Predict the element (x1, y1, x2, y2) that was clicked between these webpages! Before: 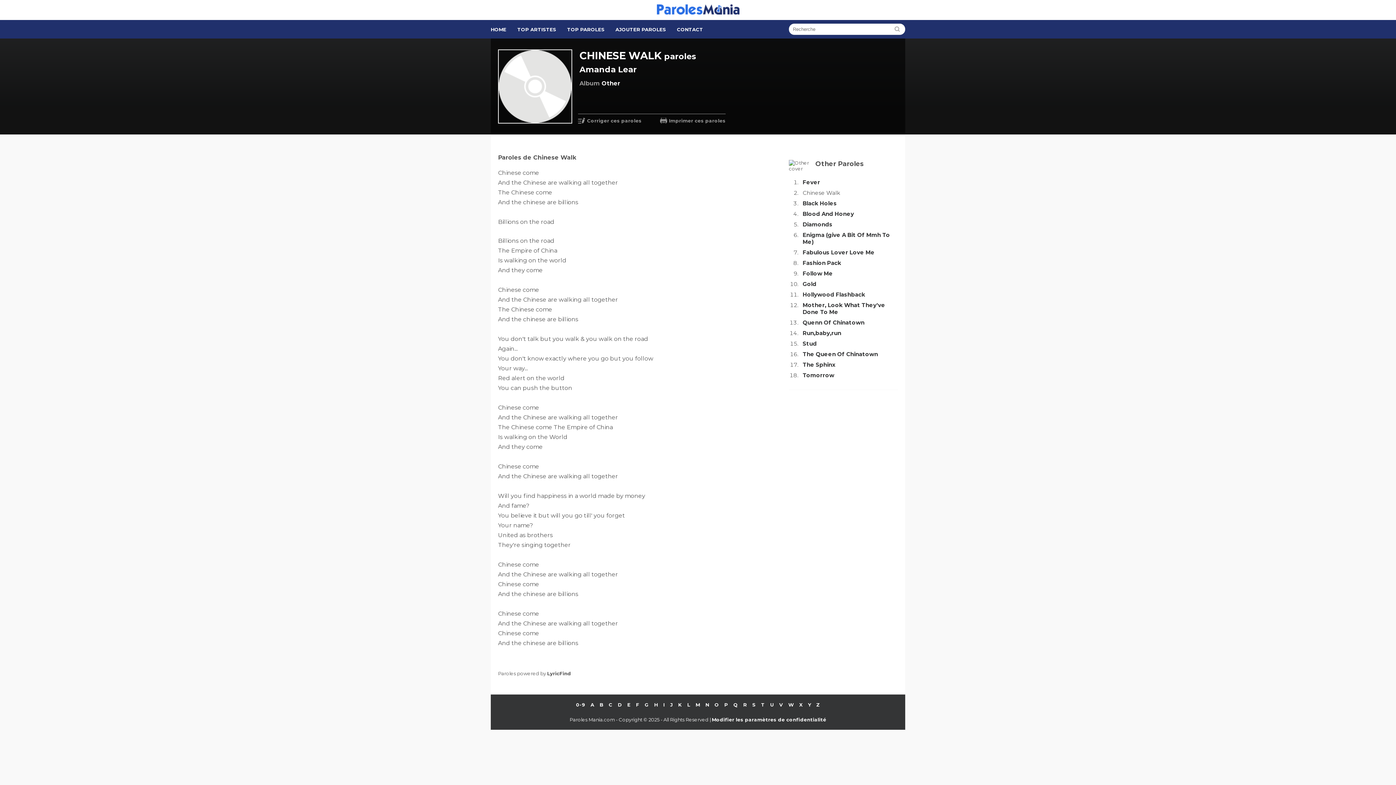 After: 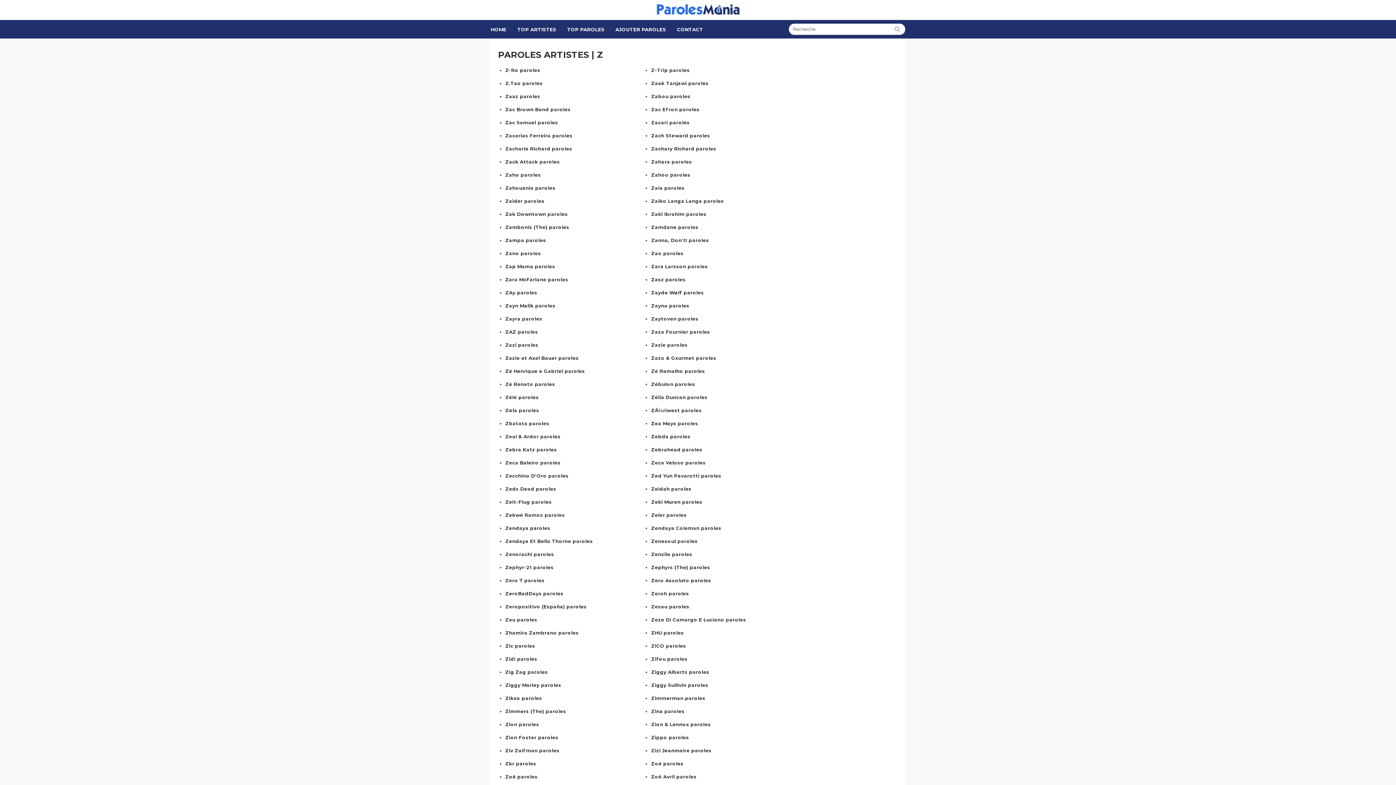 Action: label: Z bbox: (816, 734, 820, 740)